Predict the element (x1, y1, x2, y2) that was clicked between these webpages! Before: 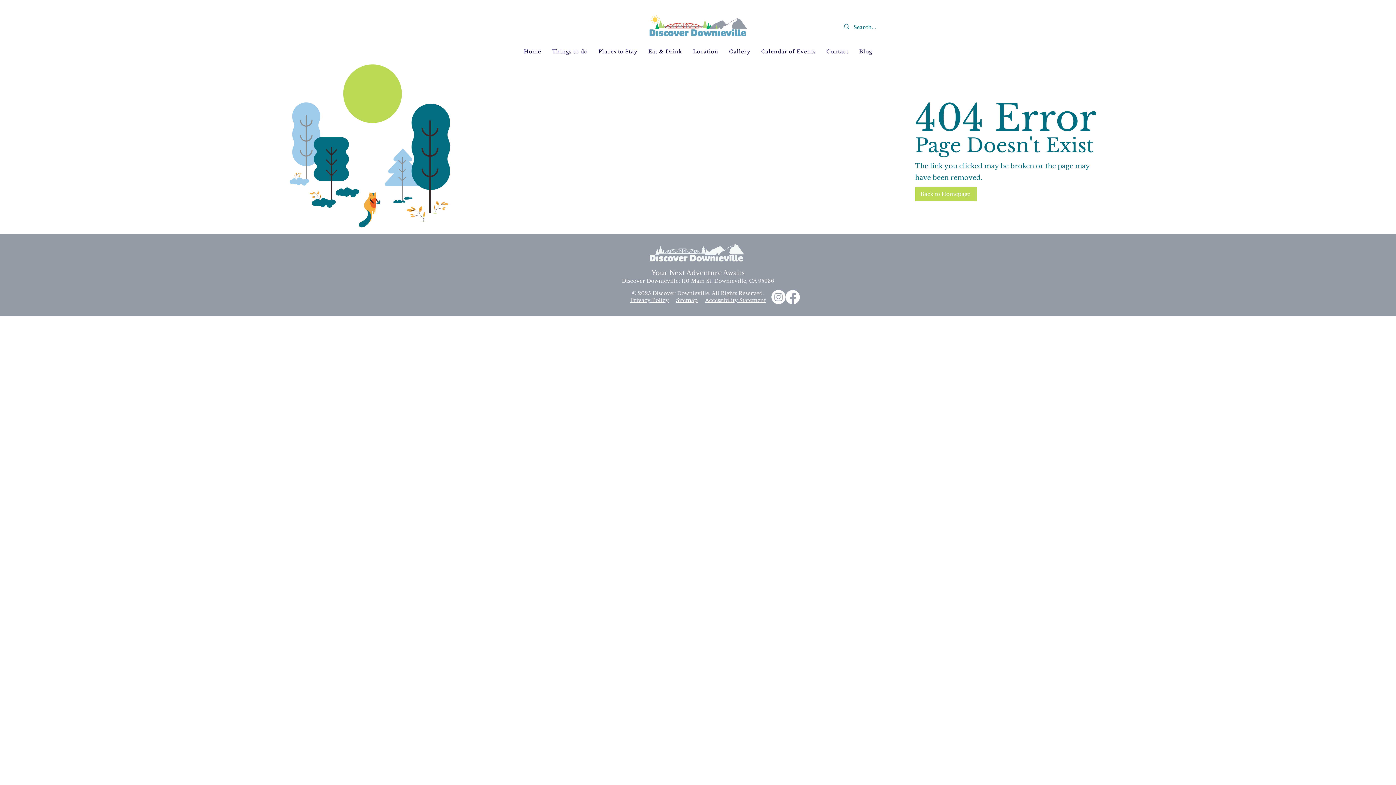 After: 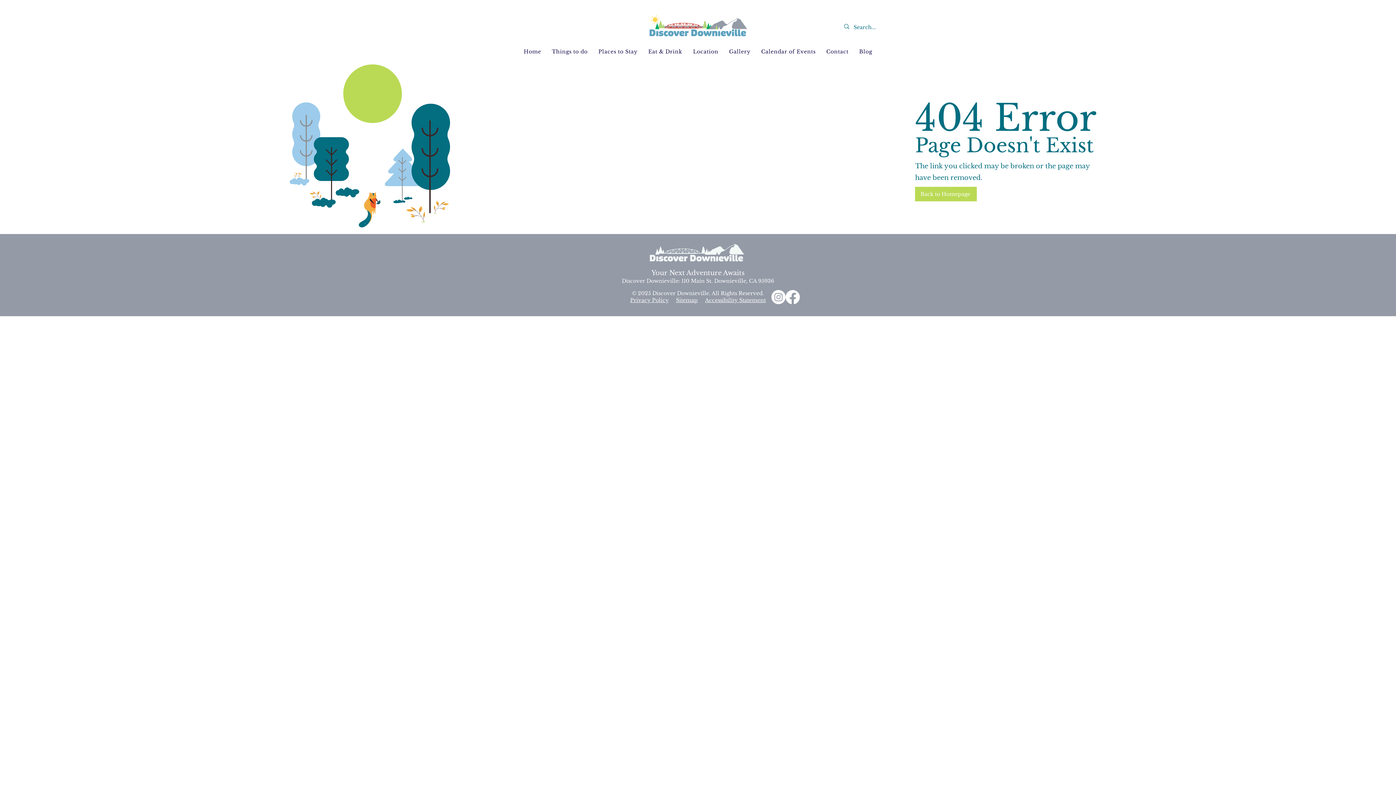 Action: bbox: (785, 290, 800, 304) label: Facebook